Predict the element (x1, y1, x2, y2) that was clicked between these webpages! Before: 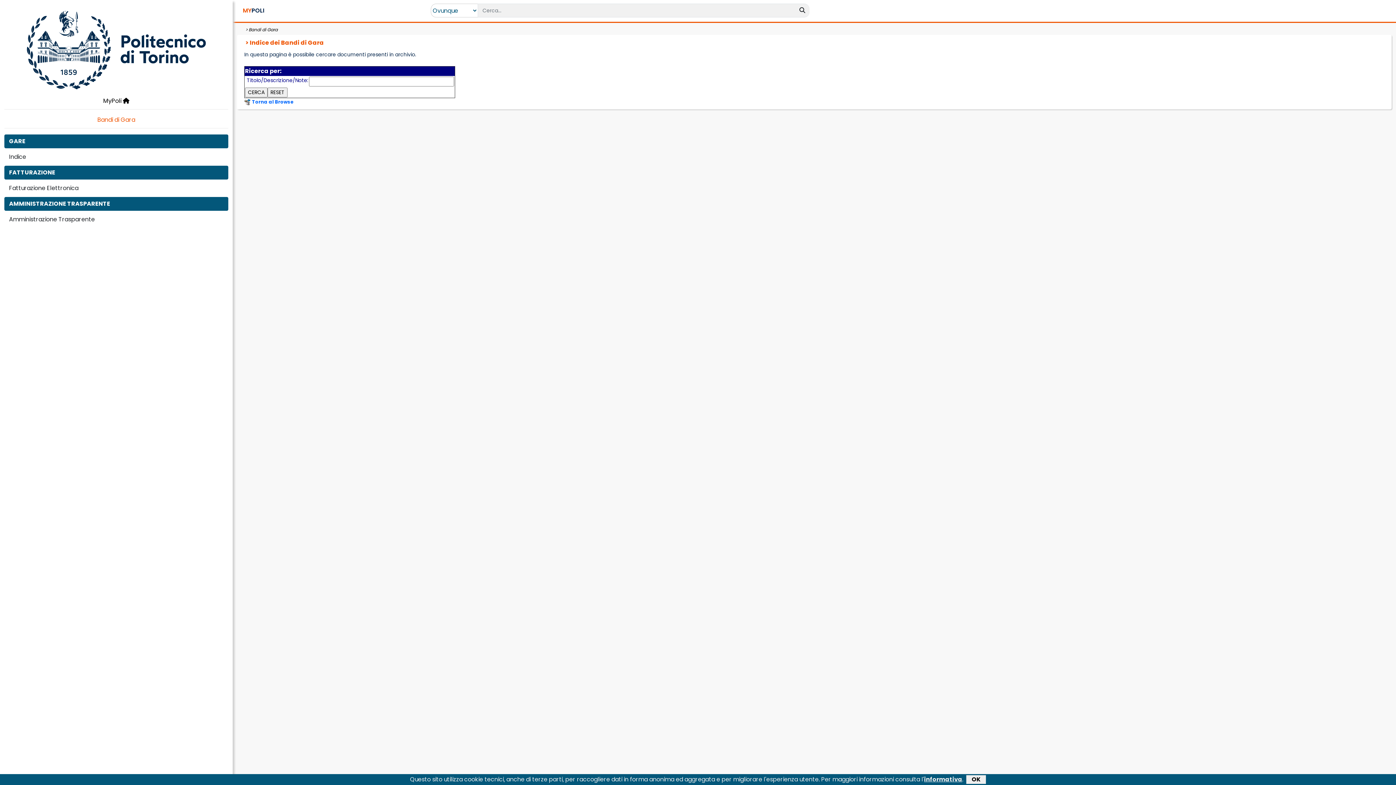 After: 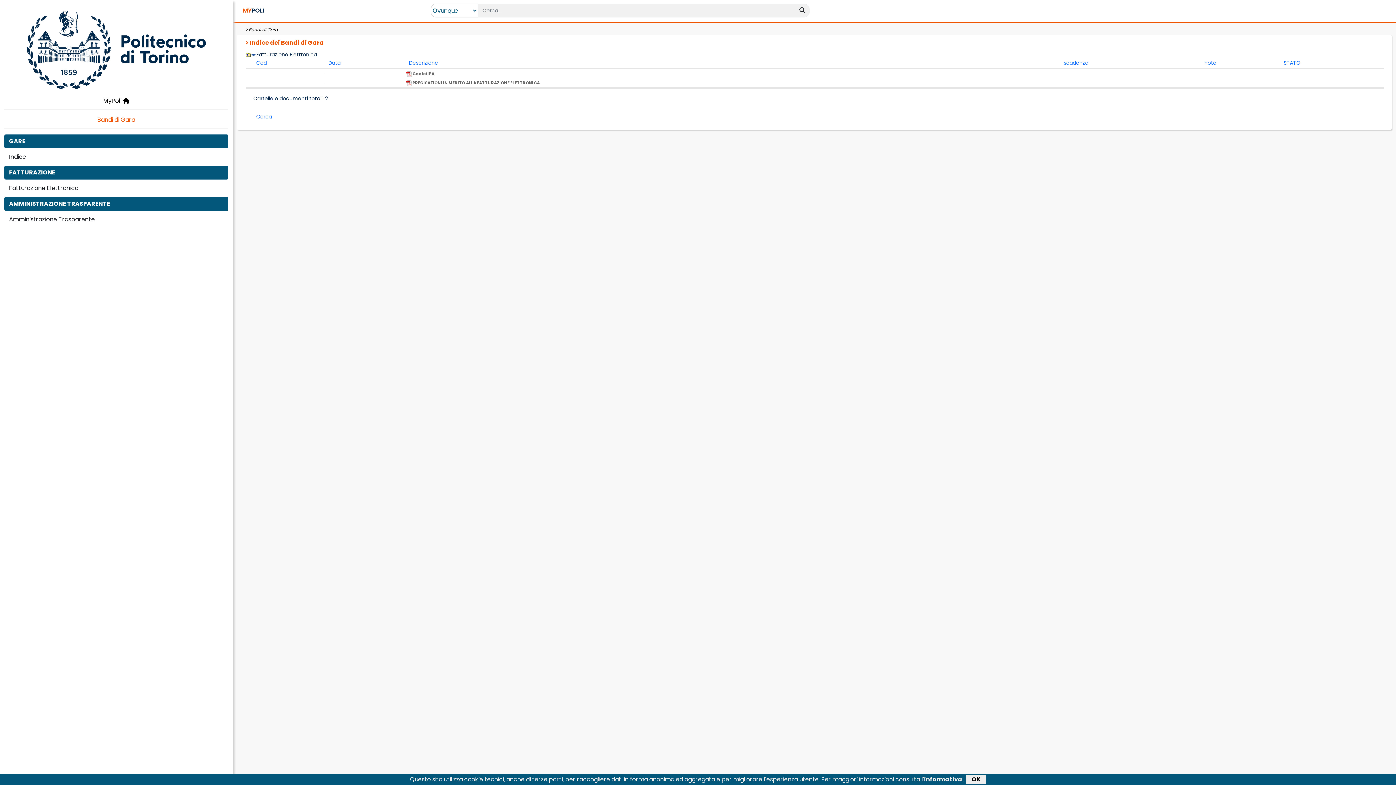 Action: label: Fatturazione Elettronica bbox: (4, 181, 228, 195)